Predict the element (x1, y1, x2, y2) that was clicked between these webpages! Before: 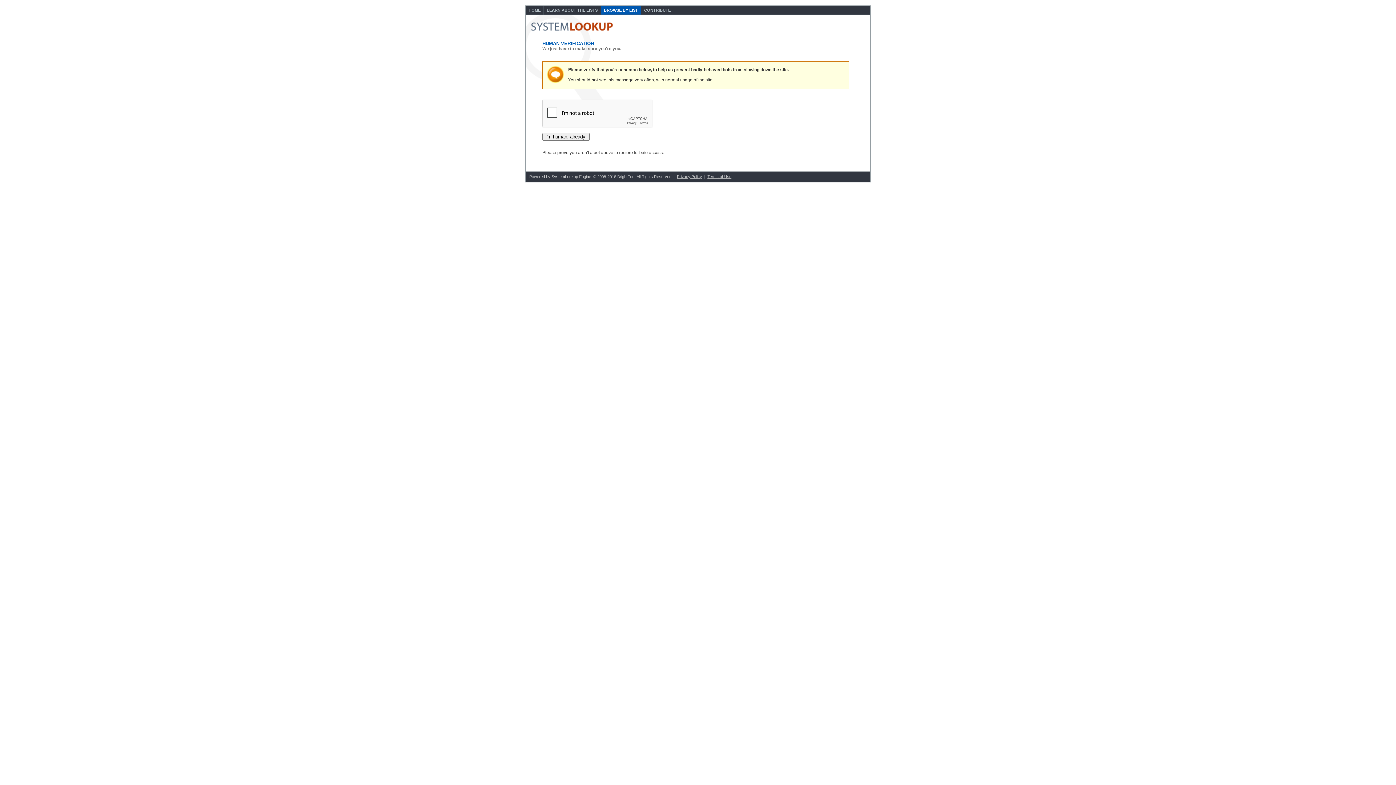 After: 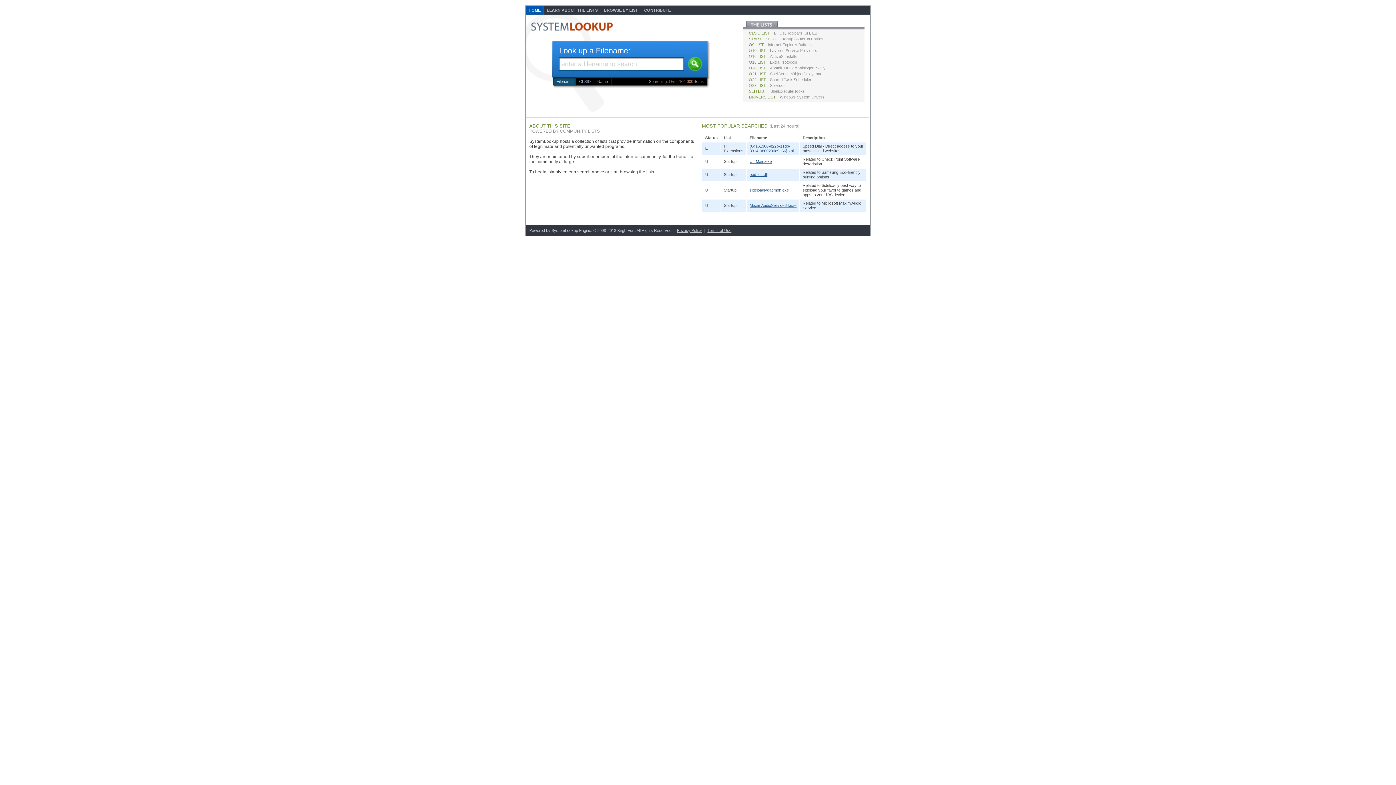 Action: bbox: (525, 5, 544, 14) label: HOME